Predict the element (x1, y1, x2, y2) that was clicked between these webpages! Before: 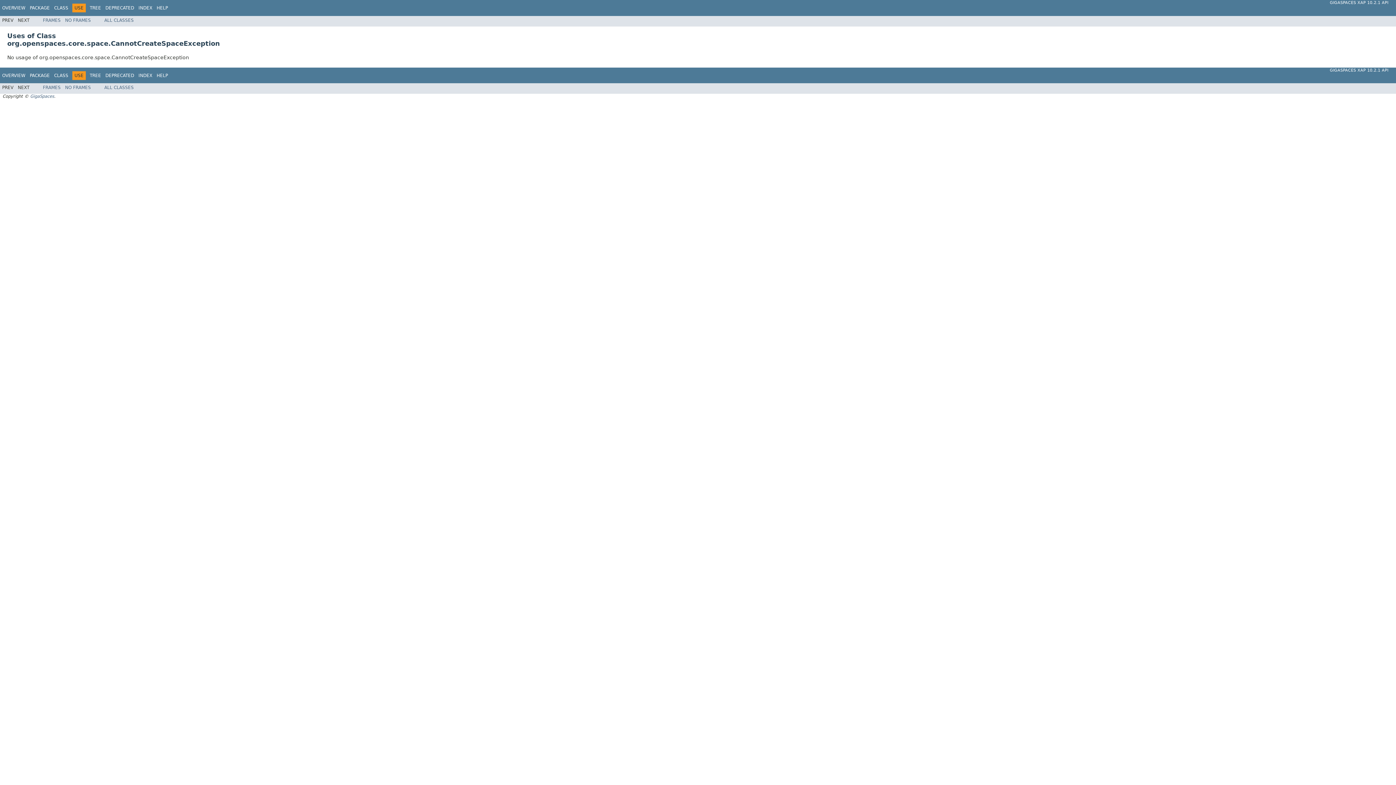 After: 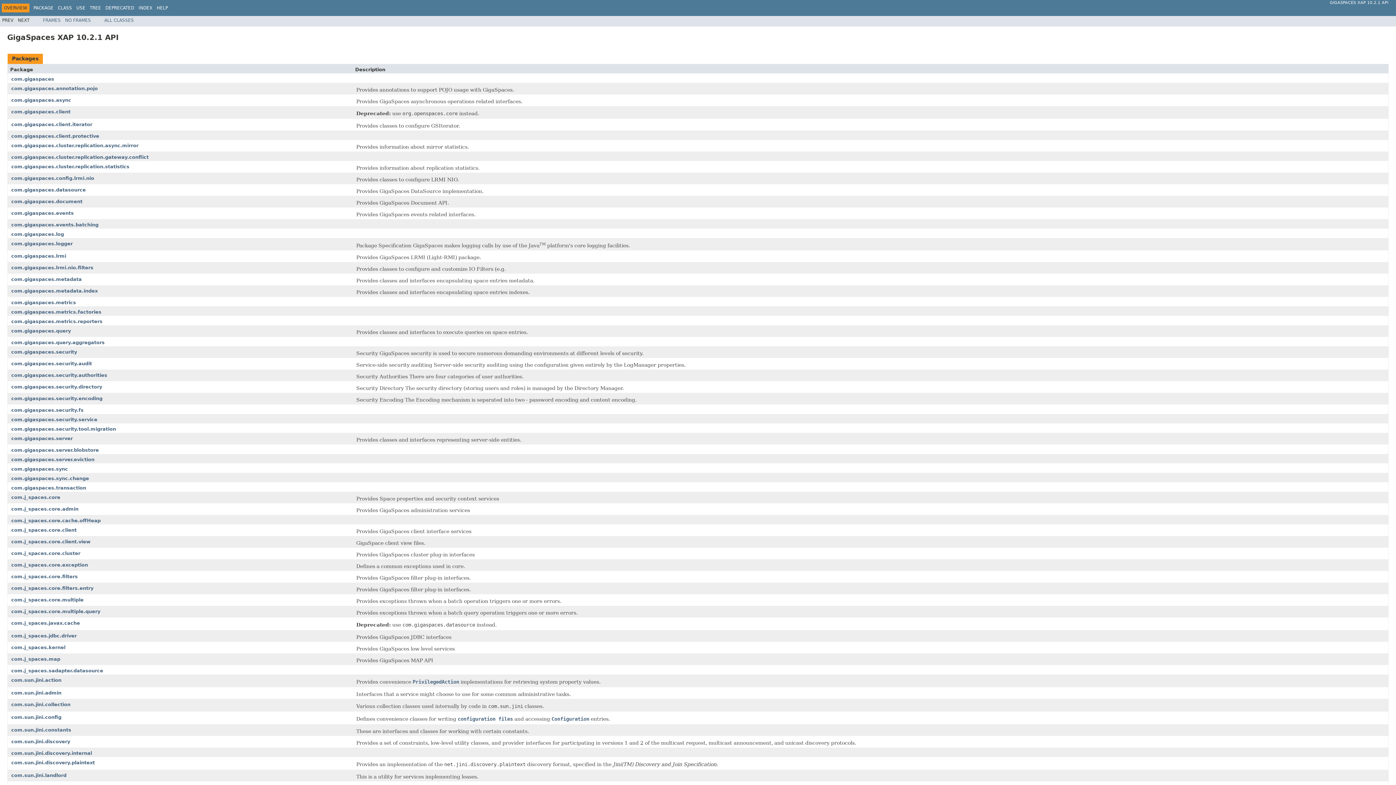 Action: label: OVERVIEW bbox: (2, 72, 25, 78)